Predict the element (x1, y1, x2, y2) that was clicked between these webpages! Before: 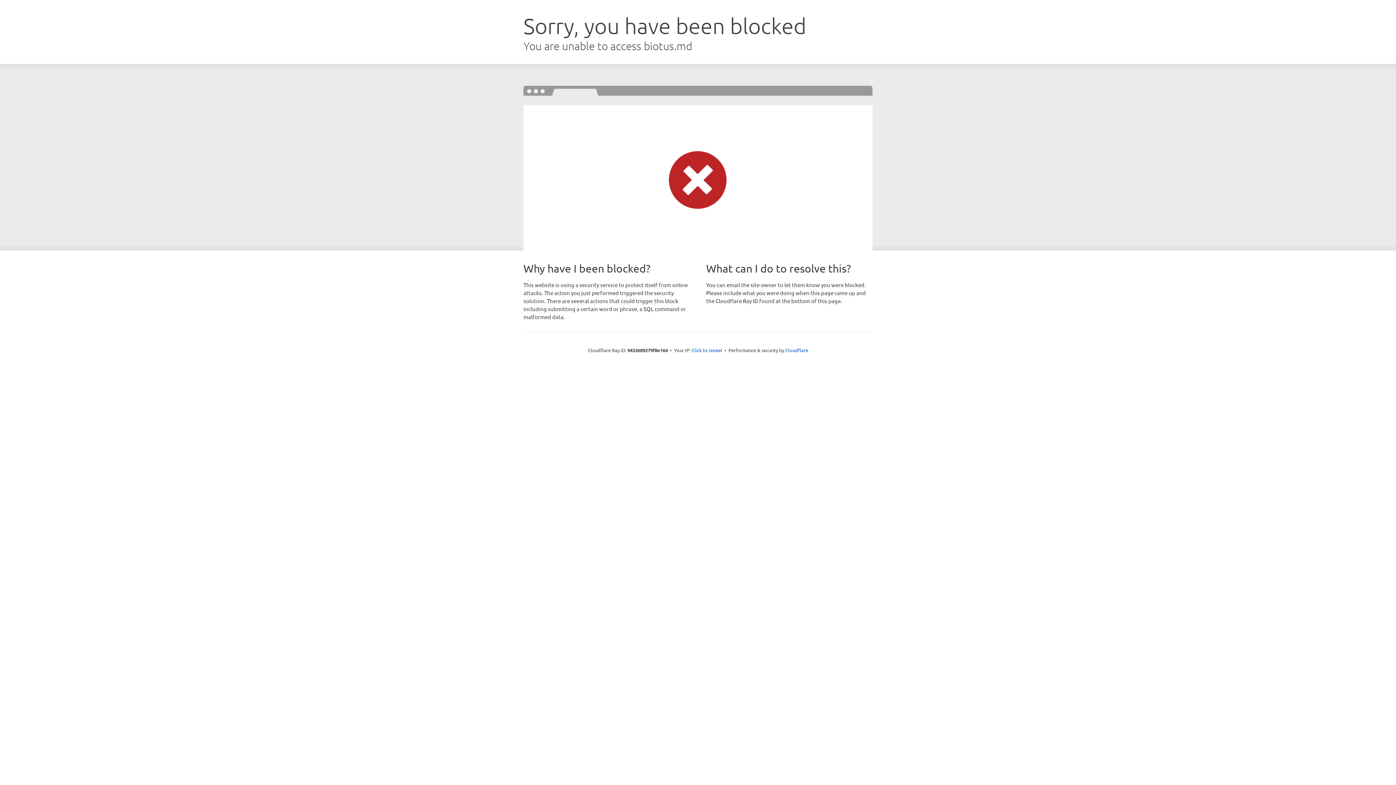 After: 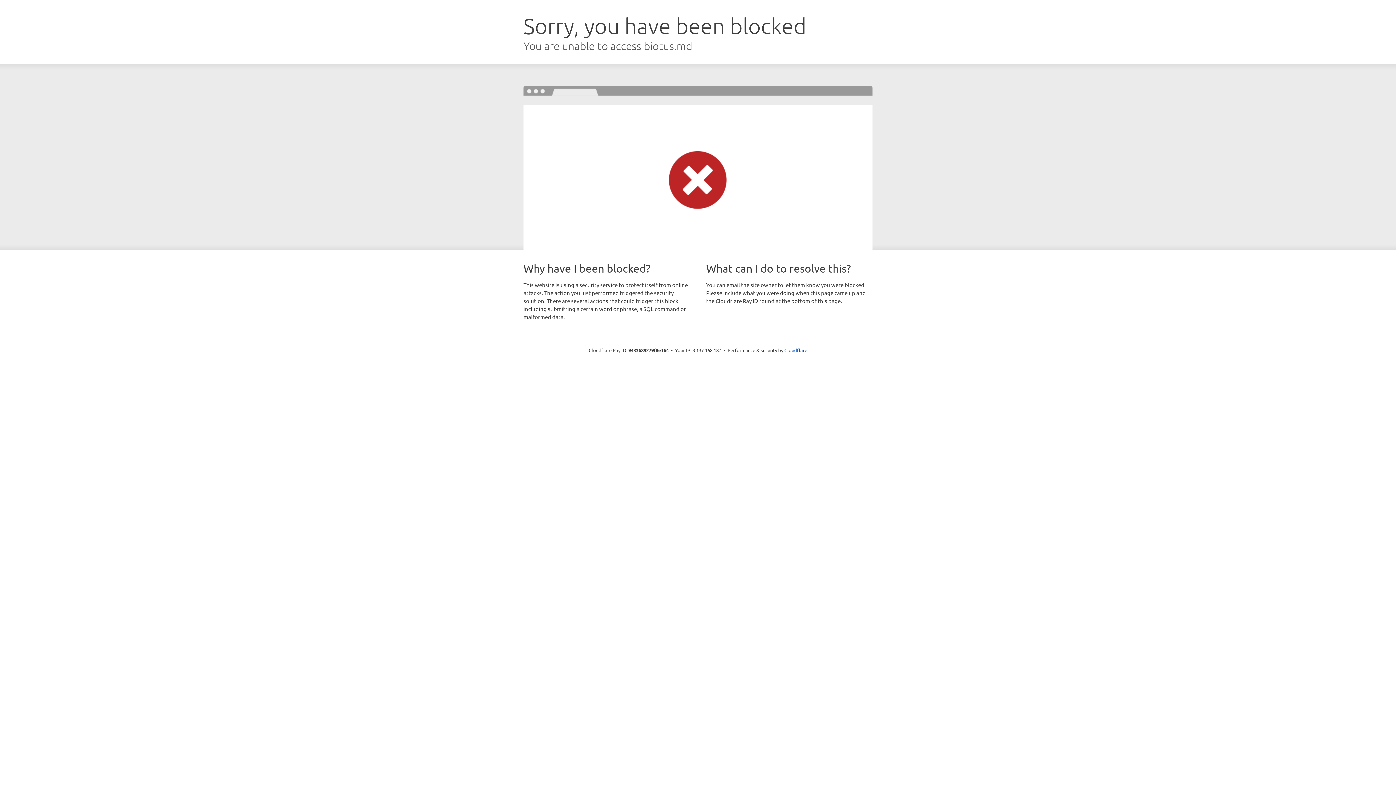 Action: bbox: (691, 346, 722, 353) label: Click to reveal